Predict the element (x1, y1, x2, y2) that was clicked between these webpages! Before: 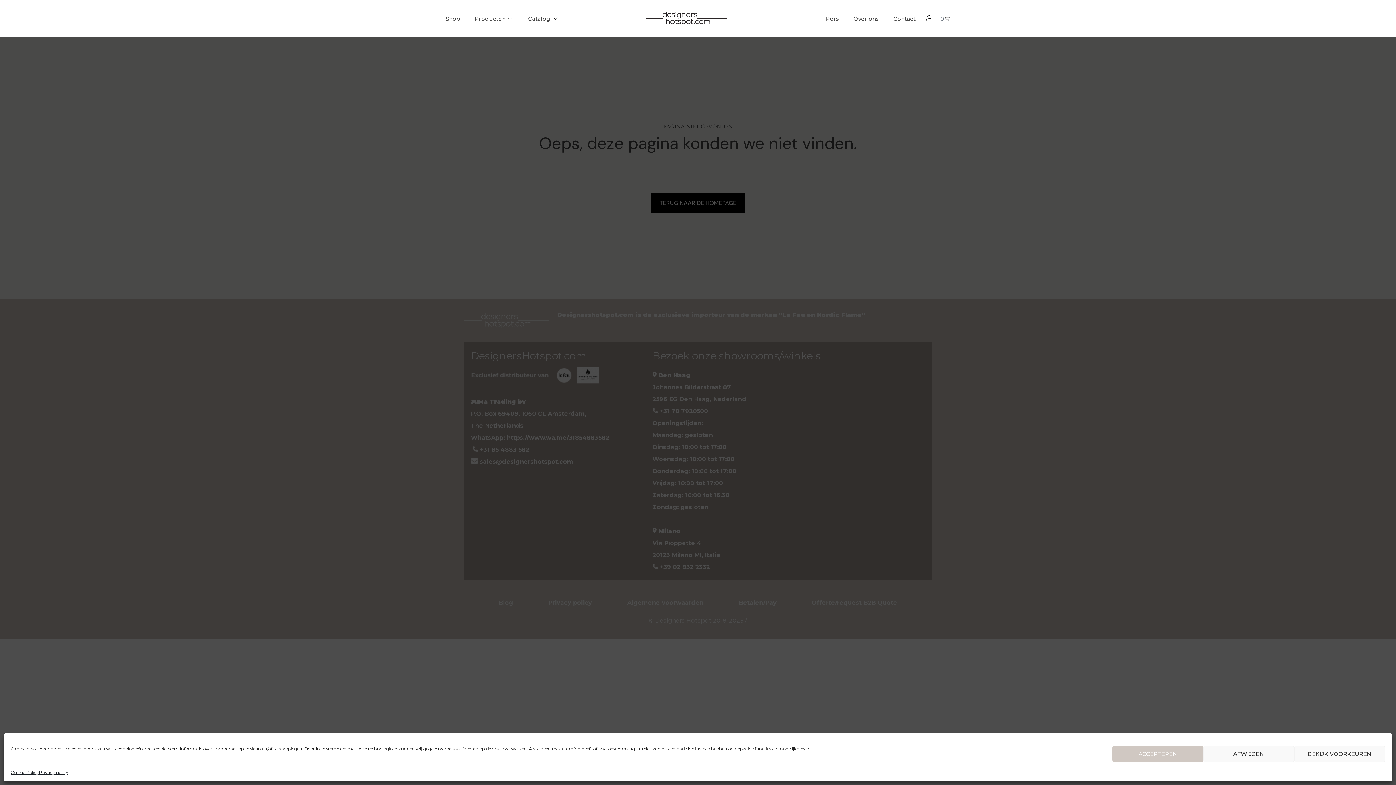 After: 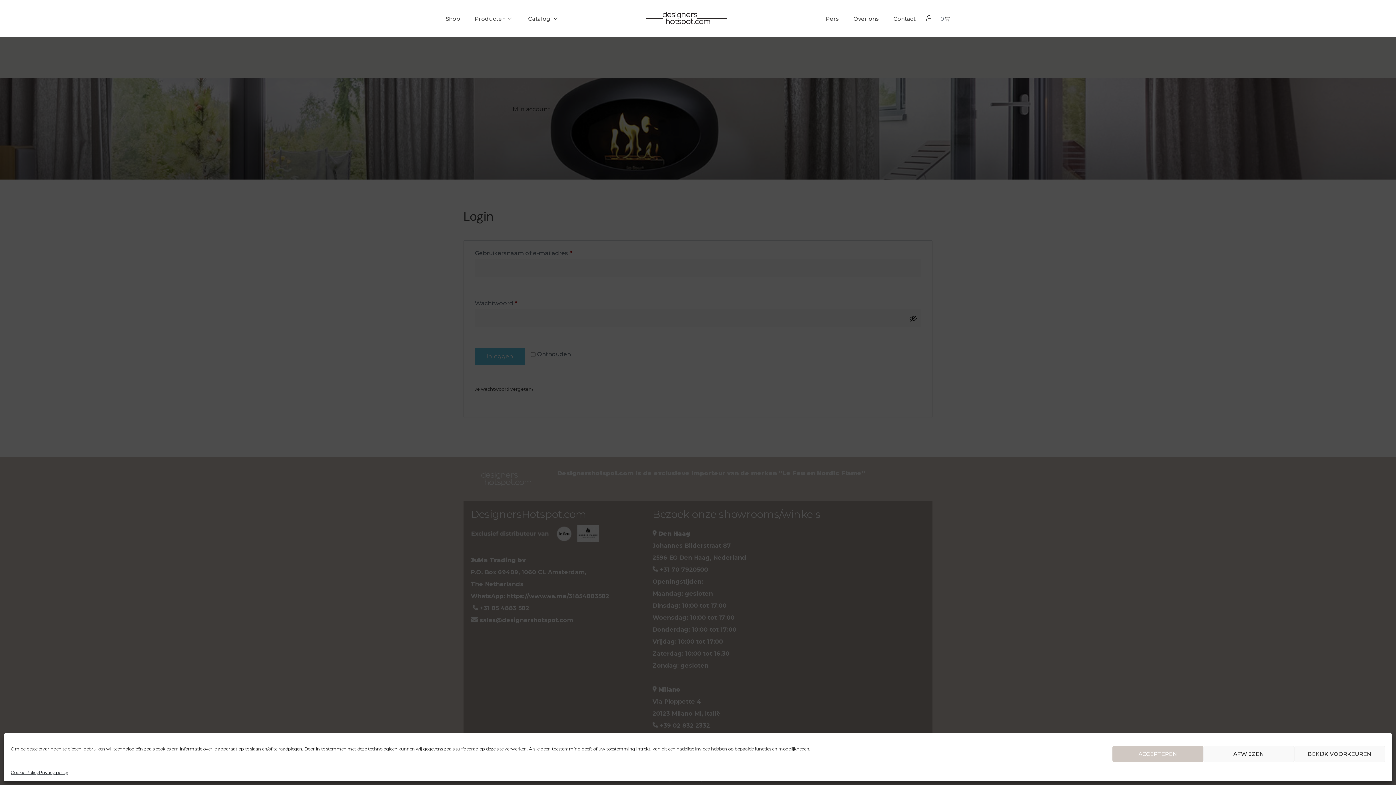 Action: bbox: (926, 15, 931, 21)